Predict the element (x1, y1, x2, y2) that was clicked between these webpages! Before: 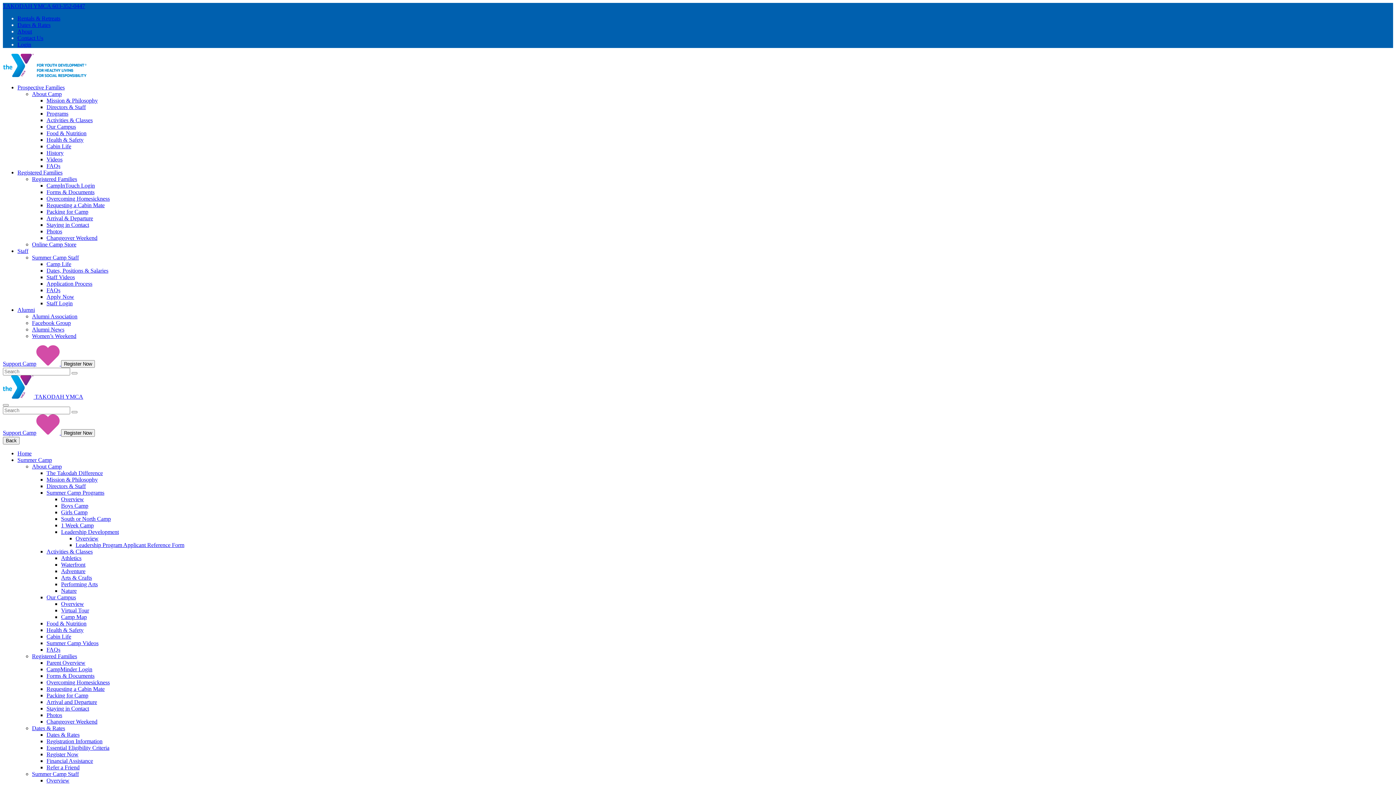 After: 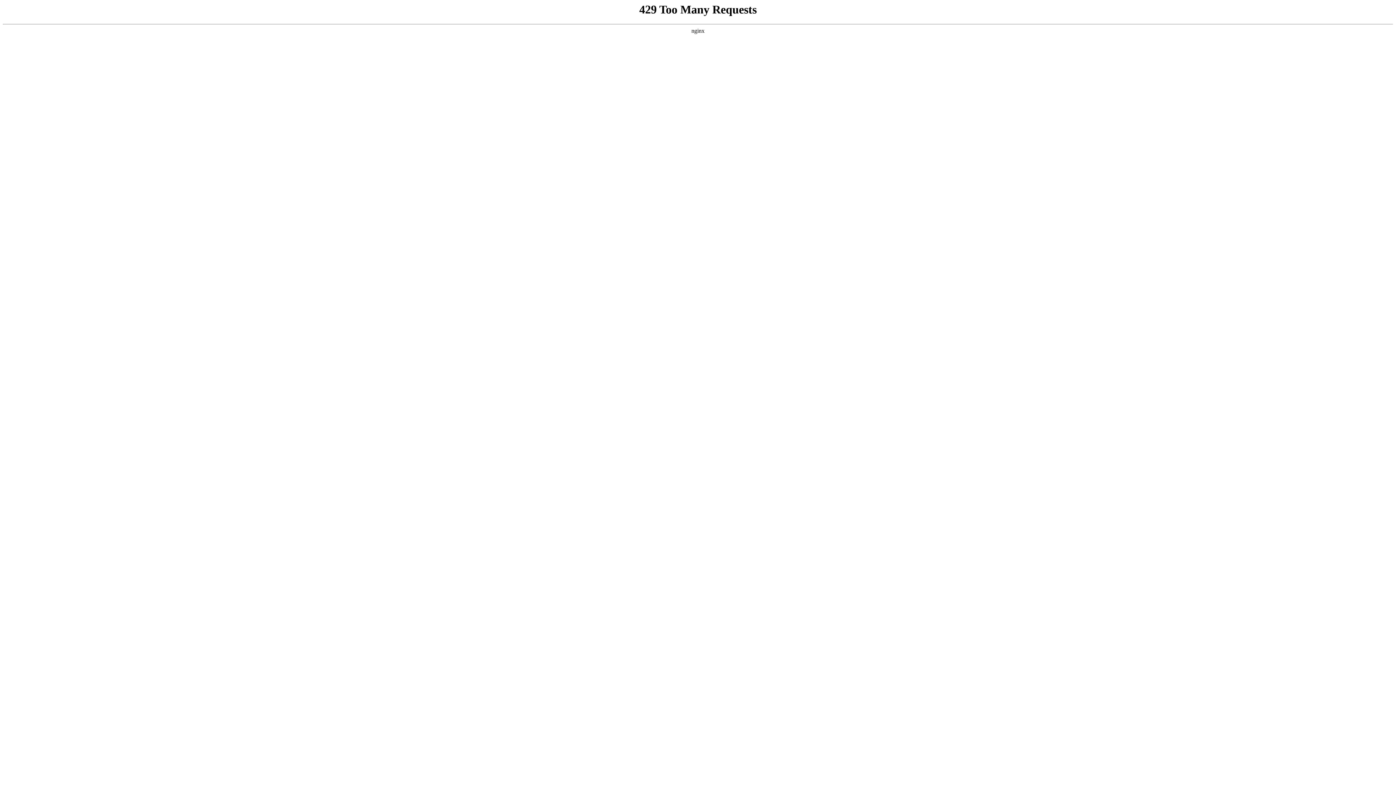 Action: bbox: (61, 522, 93, 528) label: 1 Week Camp